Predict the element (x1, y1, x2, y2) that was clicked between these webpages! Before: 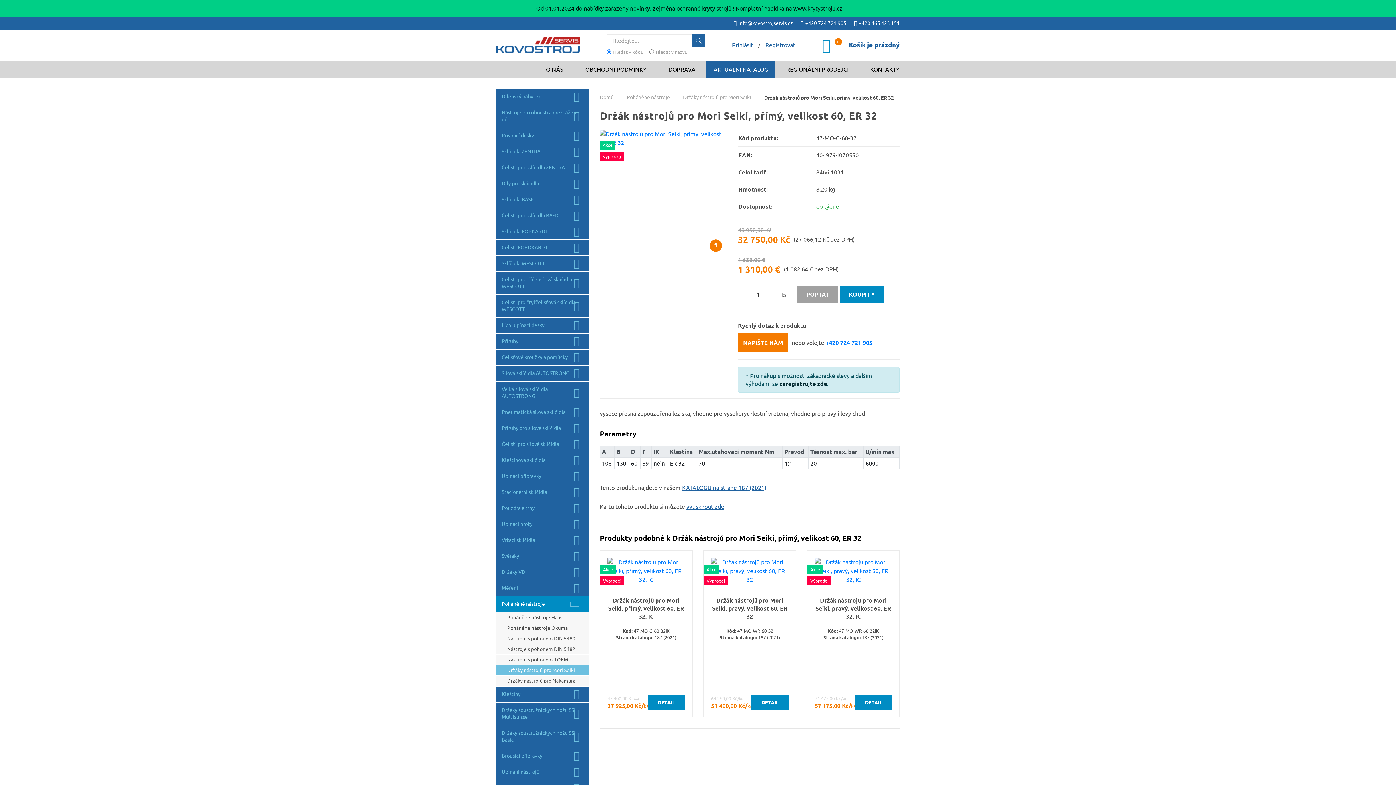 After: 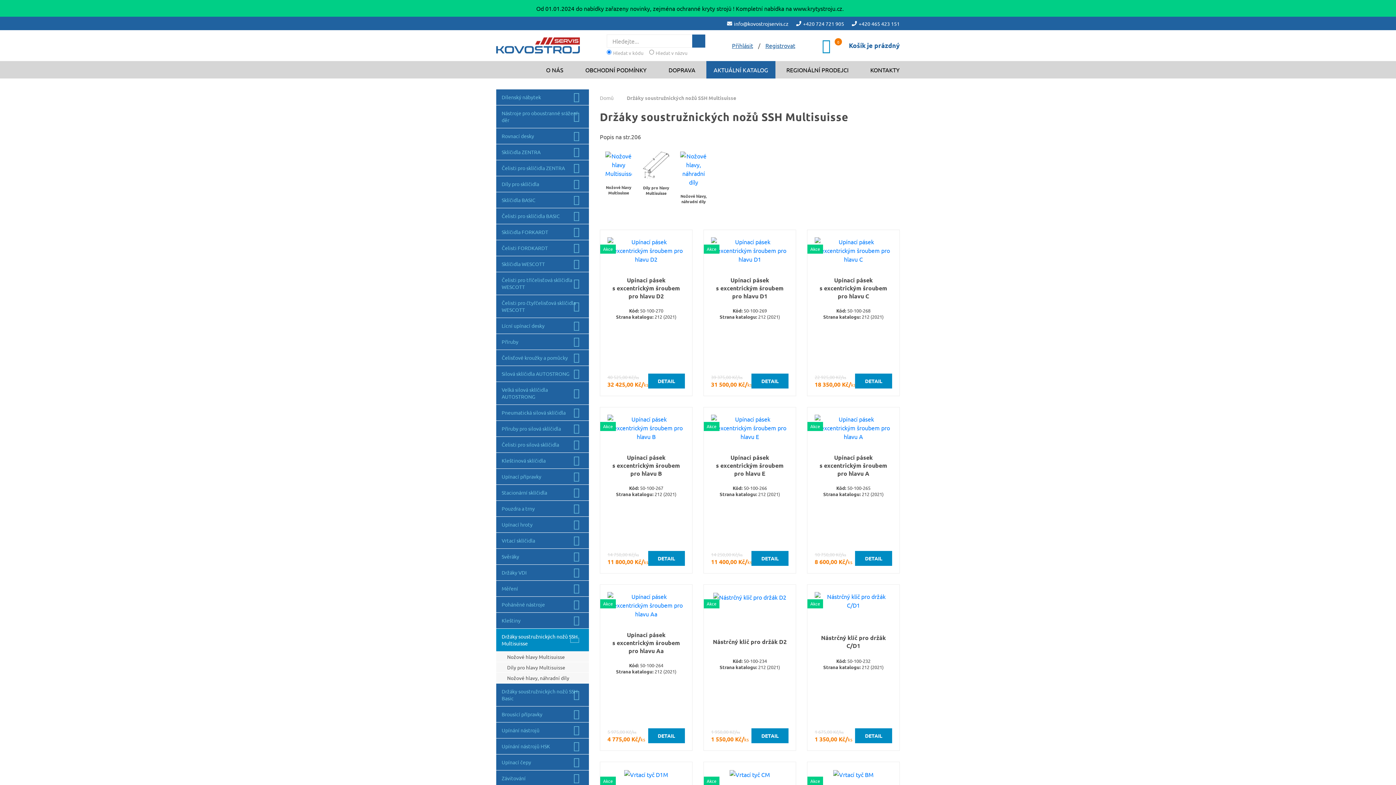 Action: label: Držáky soustružnických nožů SSH Multisuisse bbox: (496, 702, 589, 725)